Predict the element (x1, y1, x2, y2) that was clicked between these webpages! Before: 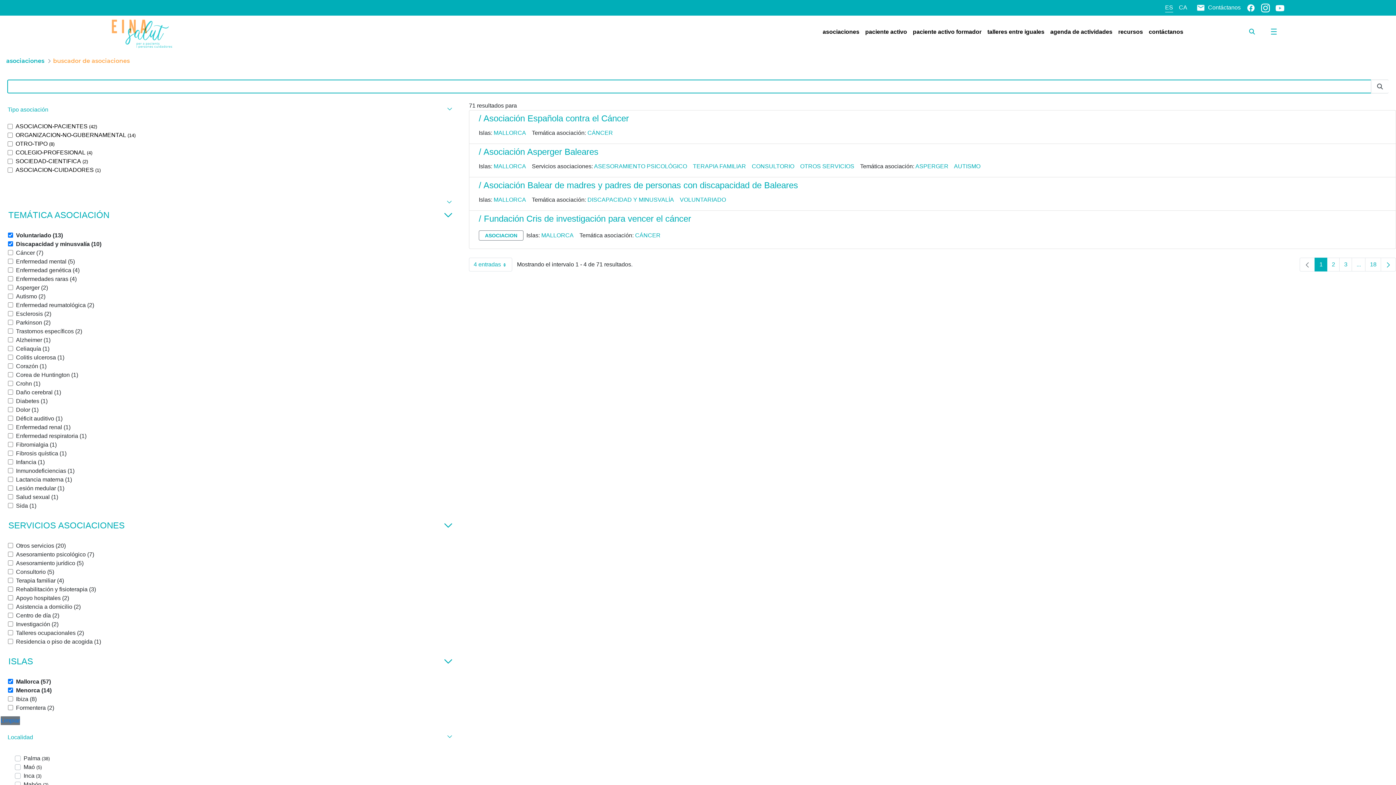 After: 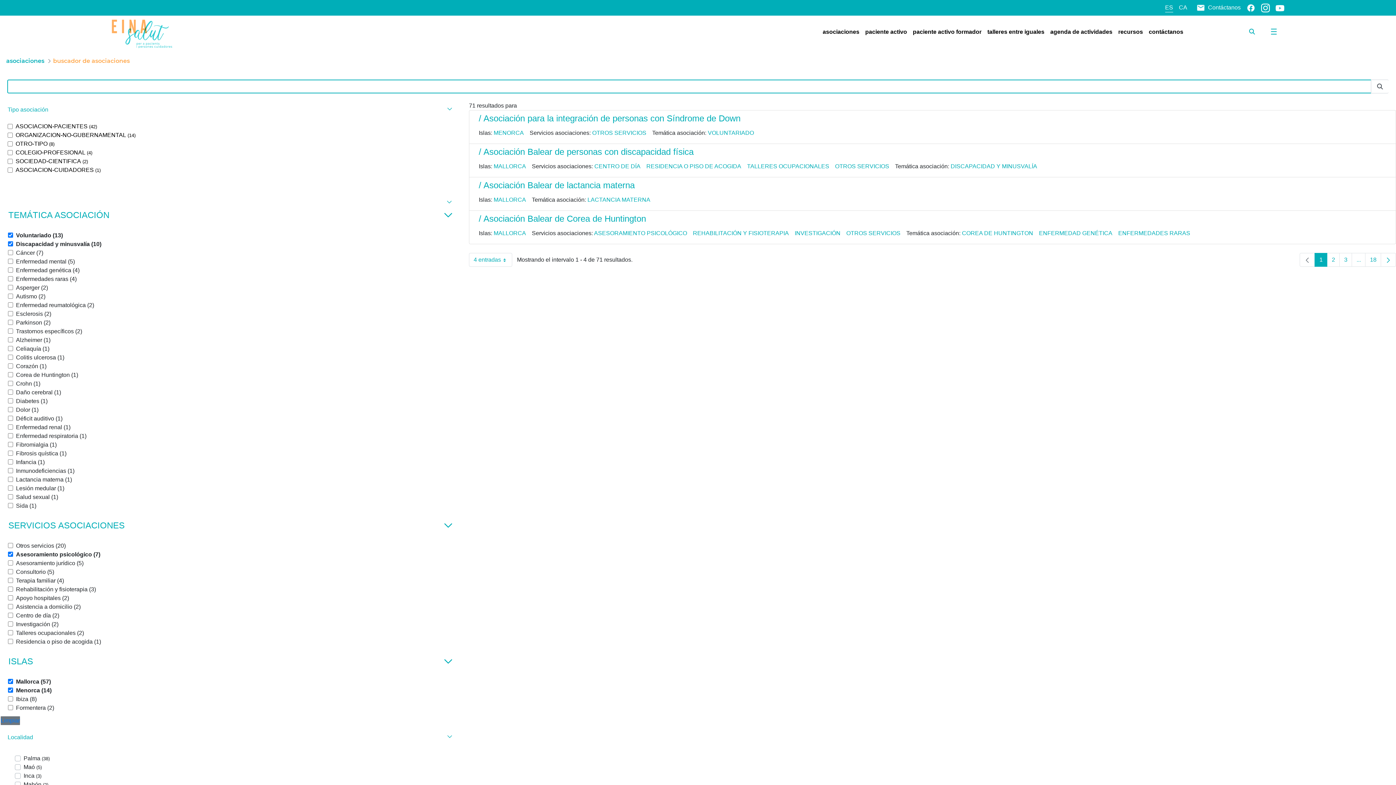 Action: label: Asesoramiento psicológico (7) bbox: (8, 551, 94, 557)